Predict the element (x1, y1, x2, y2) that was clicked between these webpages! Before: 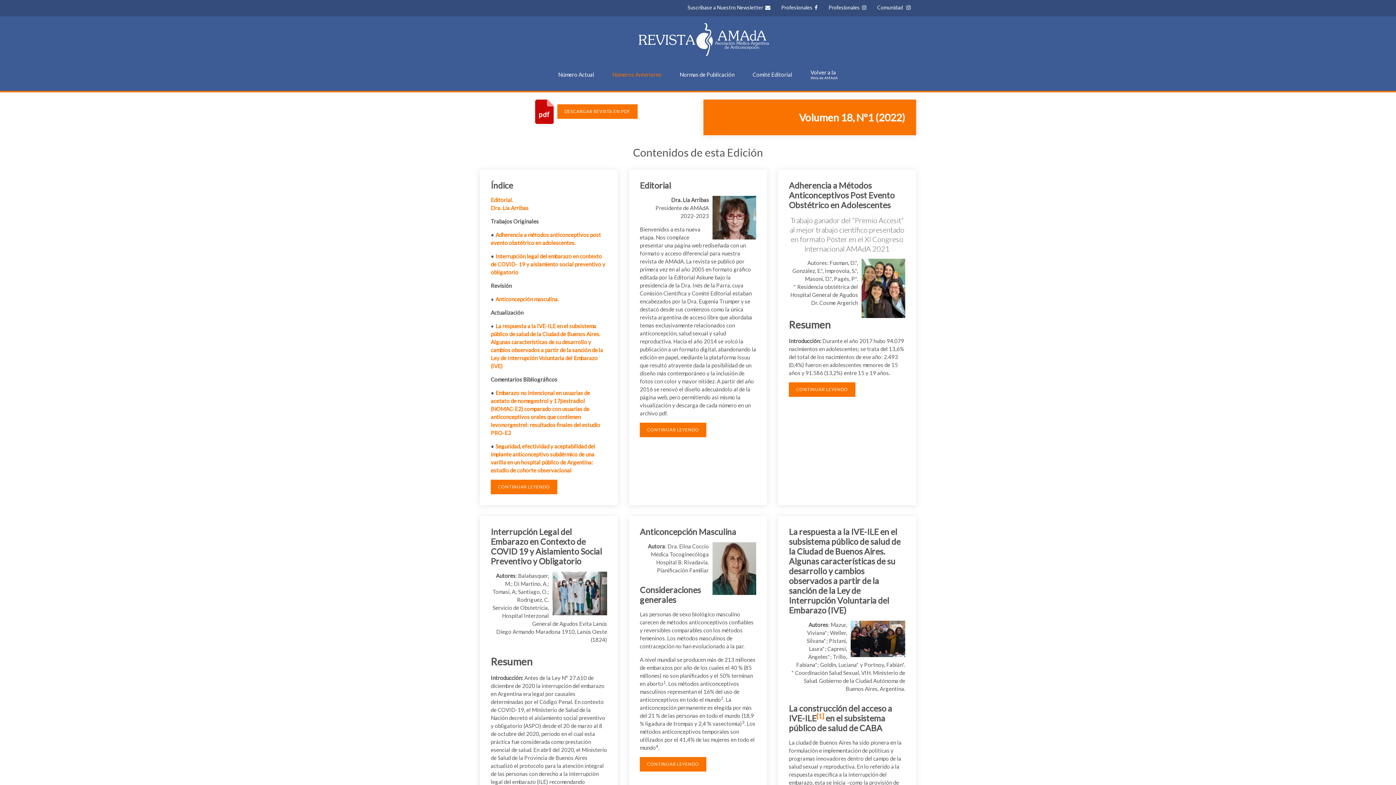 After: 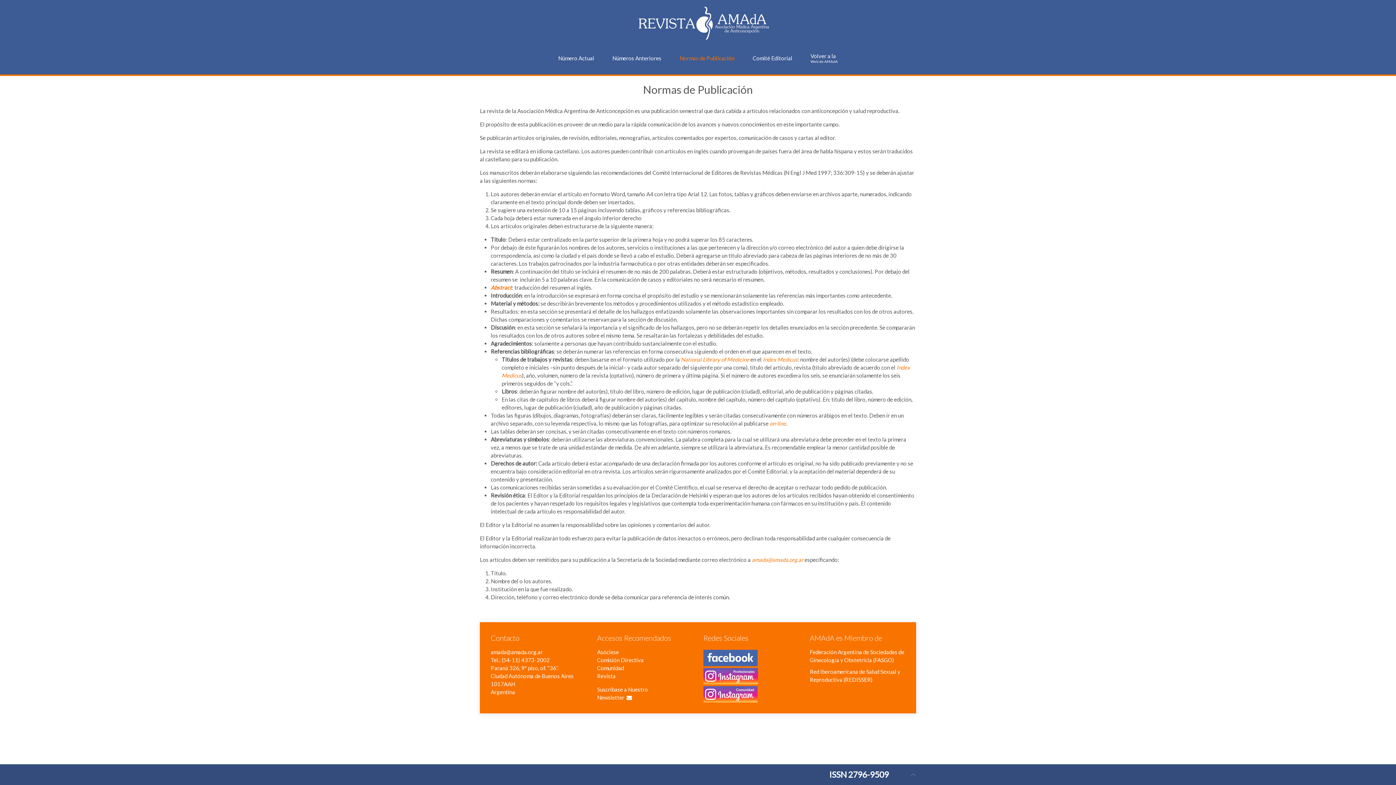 Action: bbox: (670, 58, 743, 90) label: Normas de Publicación